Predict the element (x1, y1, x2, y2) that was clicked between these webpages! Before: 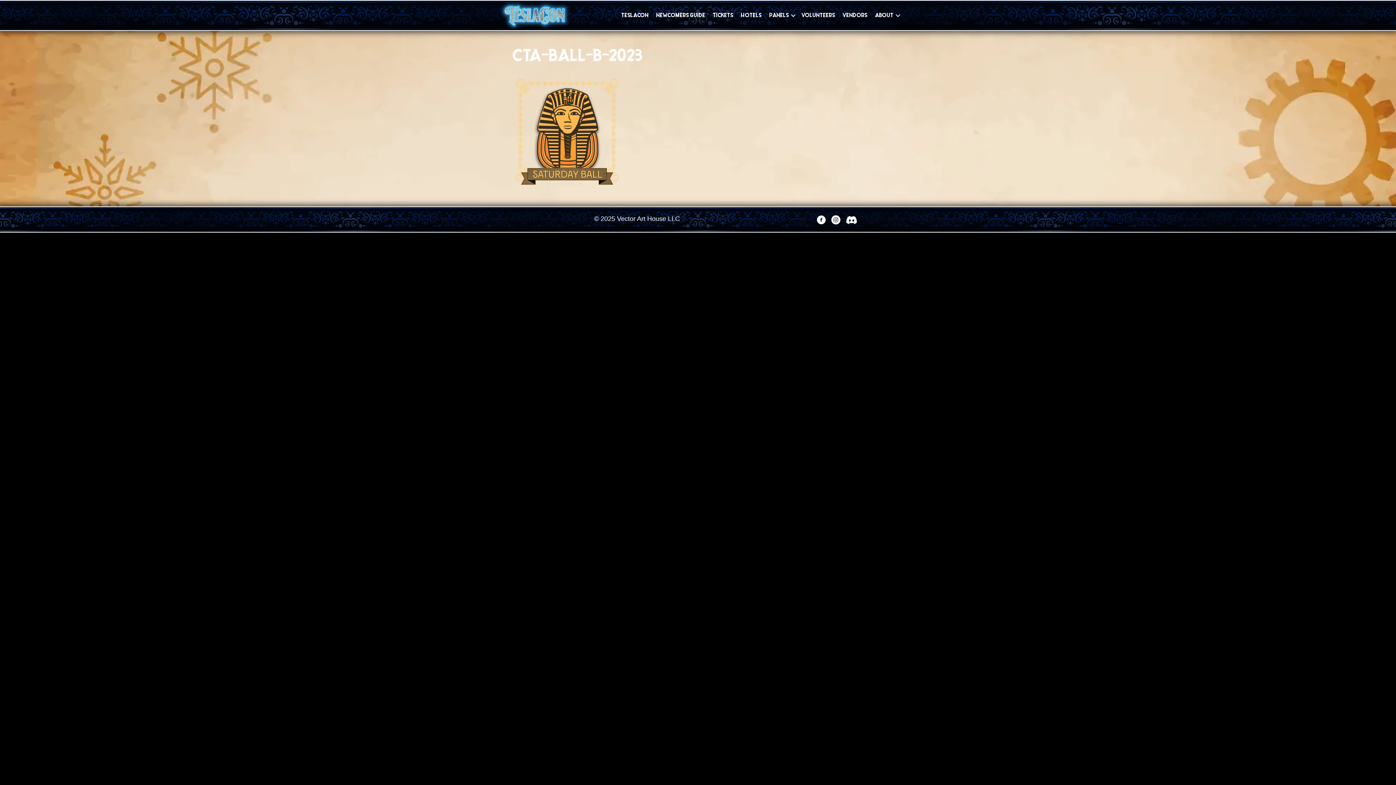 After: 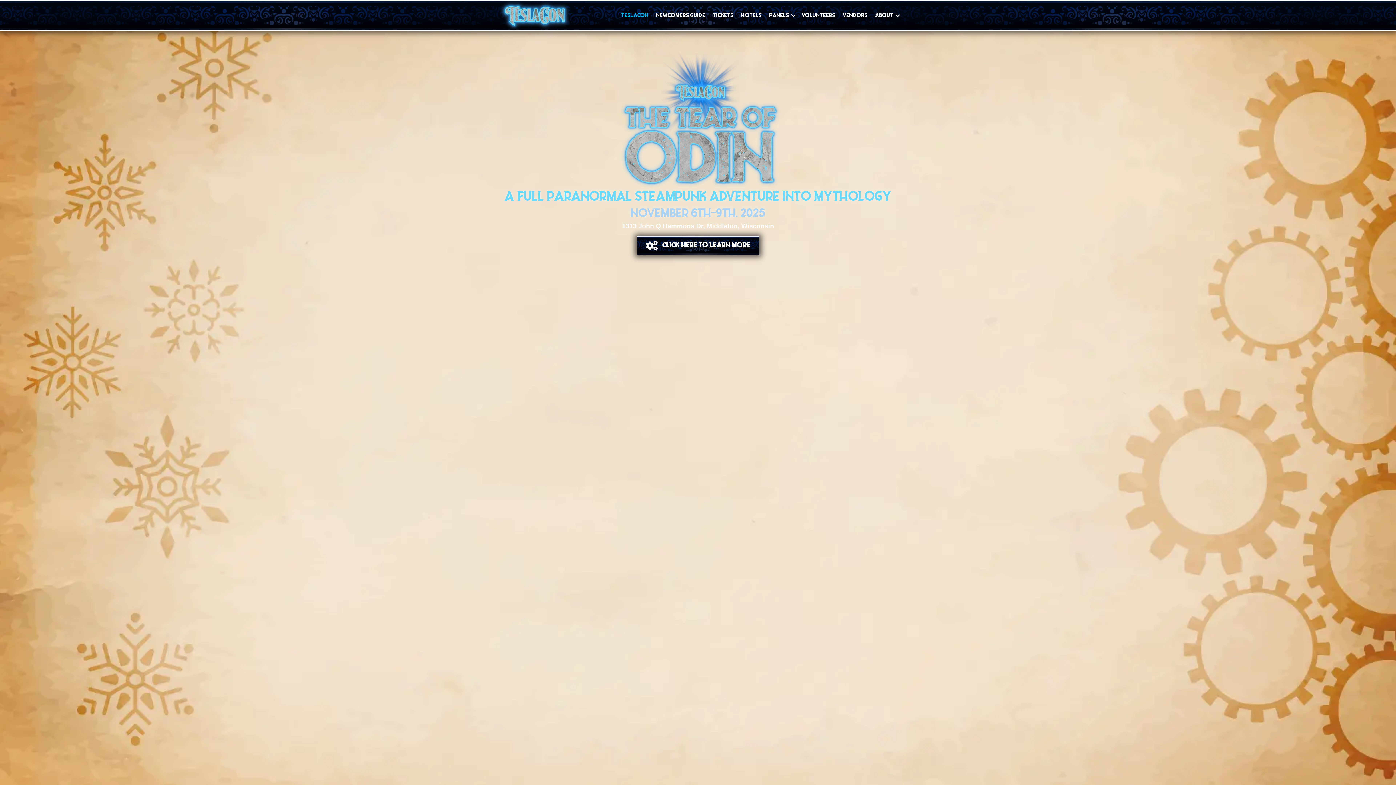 Action: bbox: (498, 11, 571, 18)